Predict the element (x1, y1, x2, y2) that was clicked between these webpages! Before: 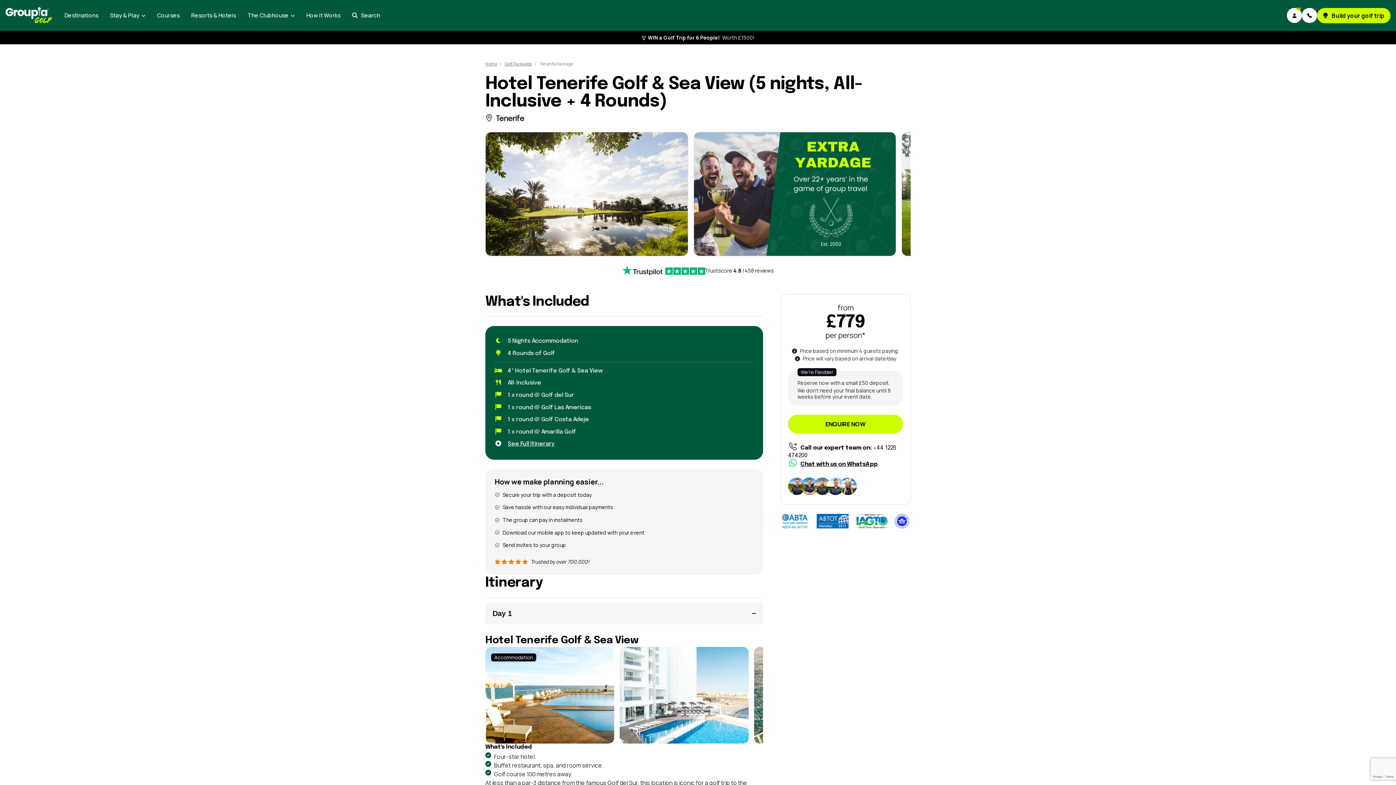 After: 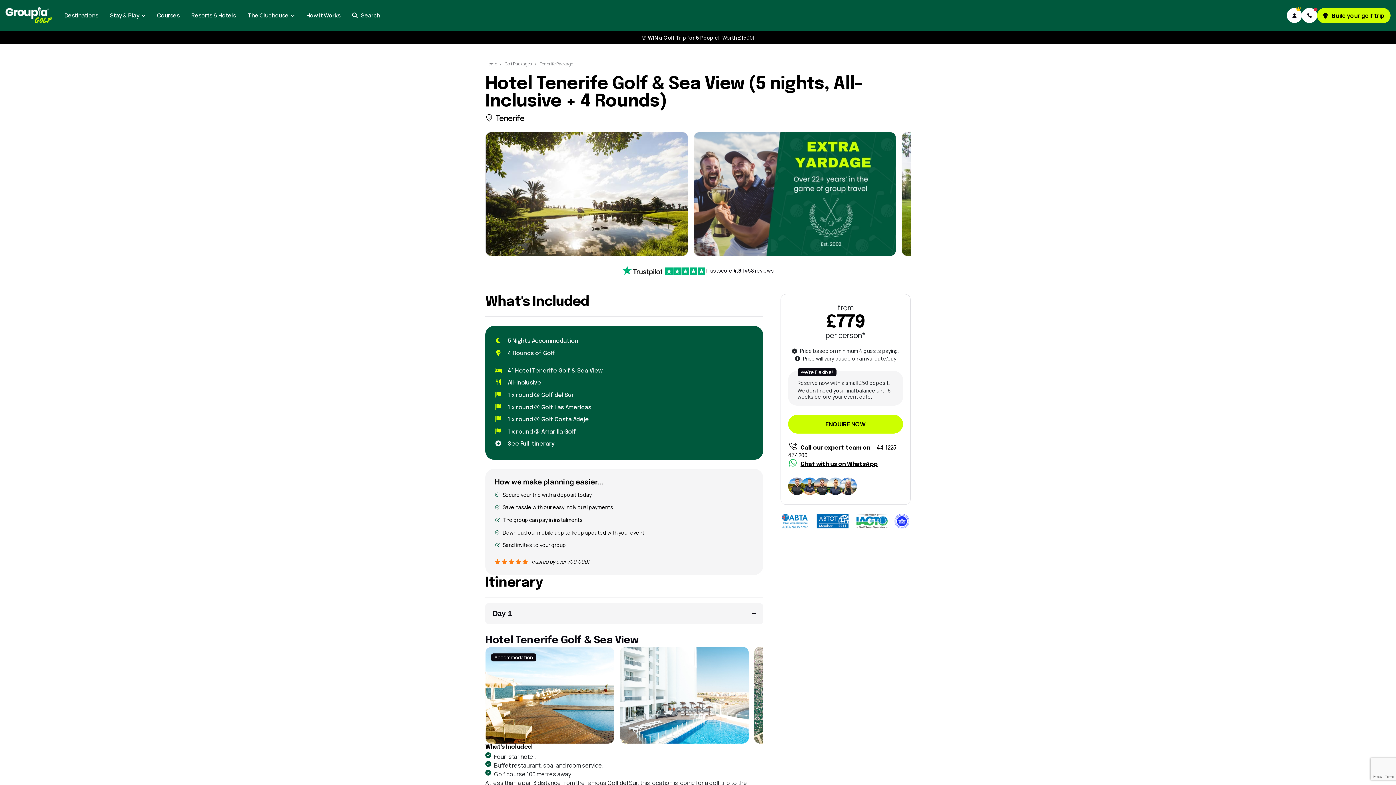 Action: bbox: (788, 461, 877, 467) label: Chat with us on WhatsApp